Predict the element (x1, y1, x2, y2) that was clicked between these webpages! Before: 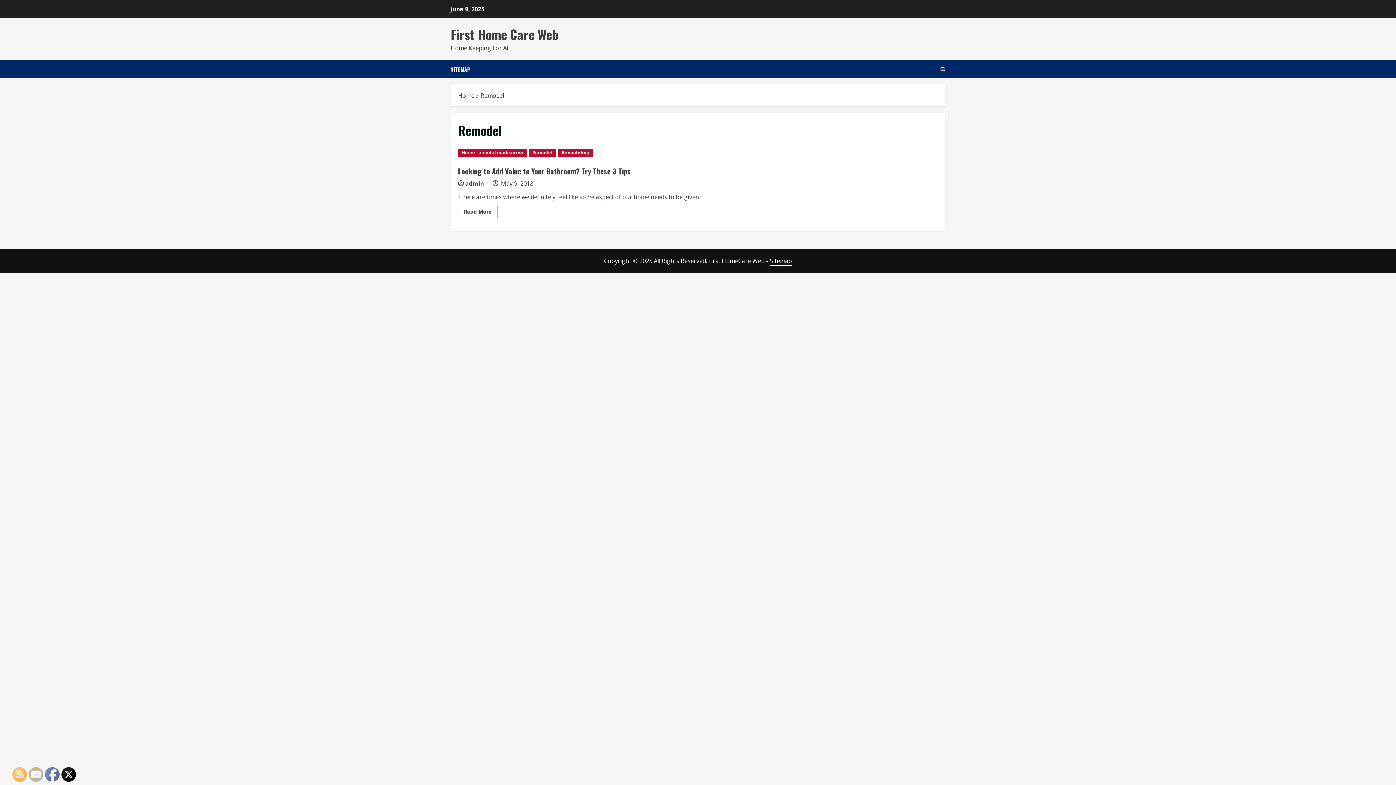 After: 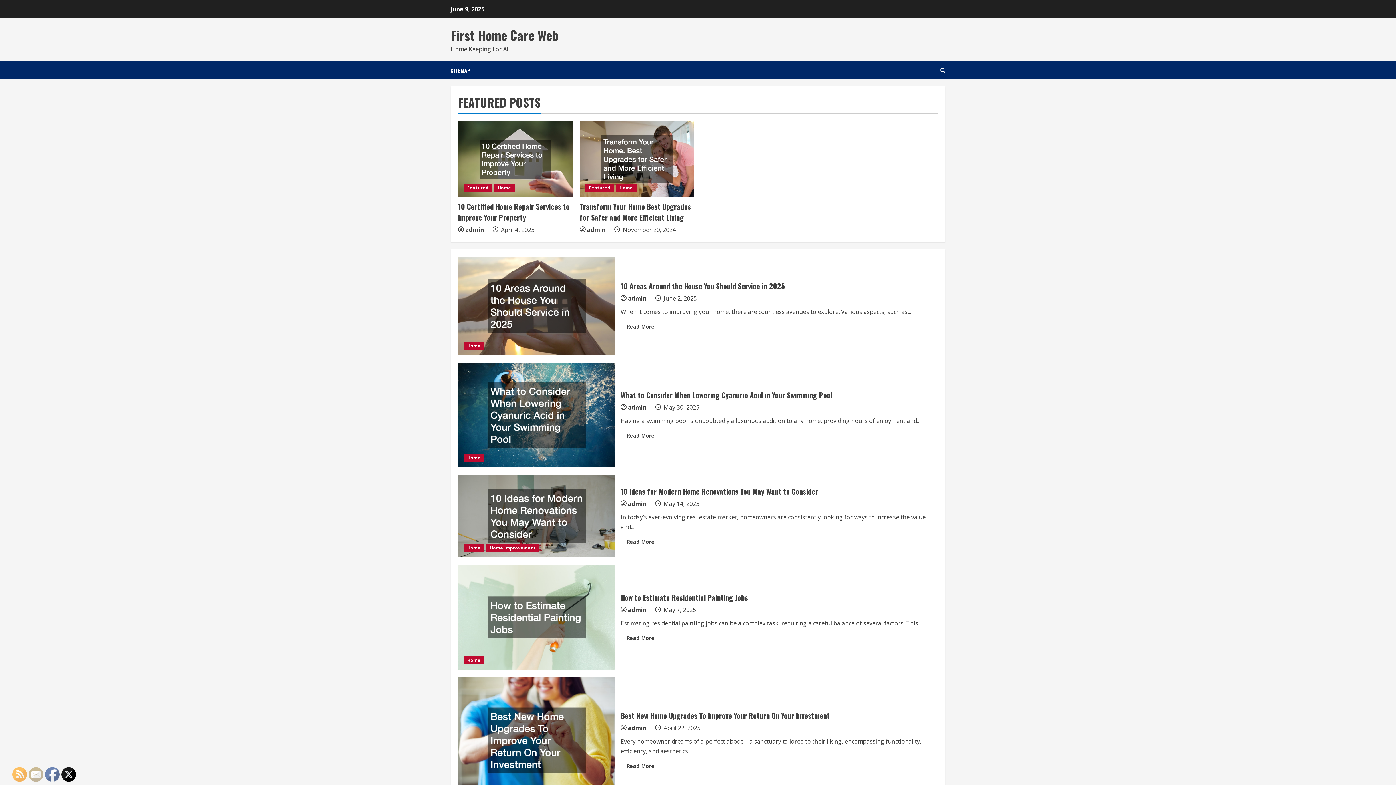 Action: label: Home bbox: (458, 91, 474, 99)